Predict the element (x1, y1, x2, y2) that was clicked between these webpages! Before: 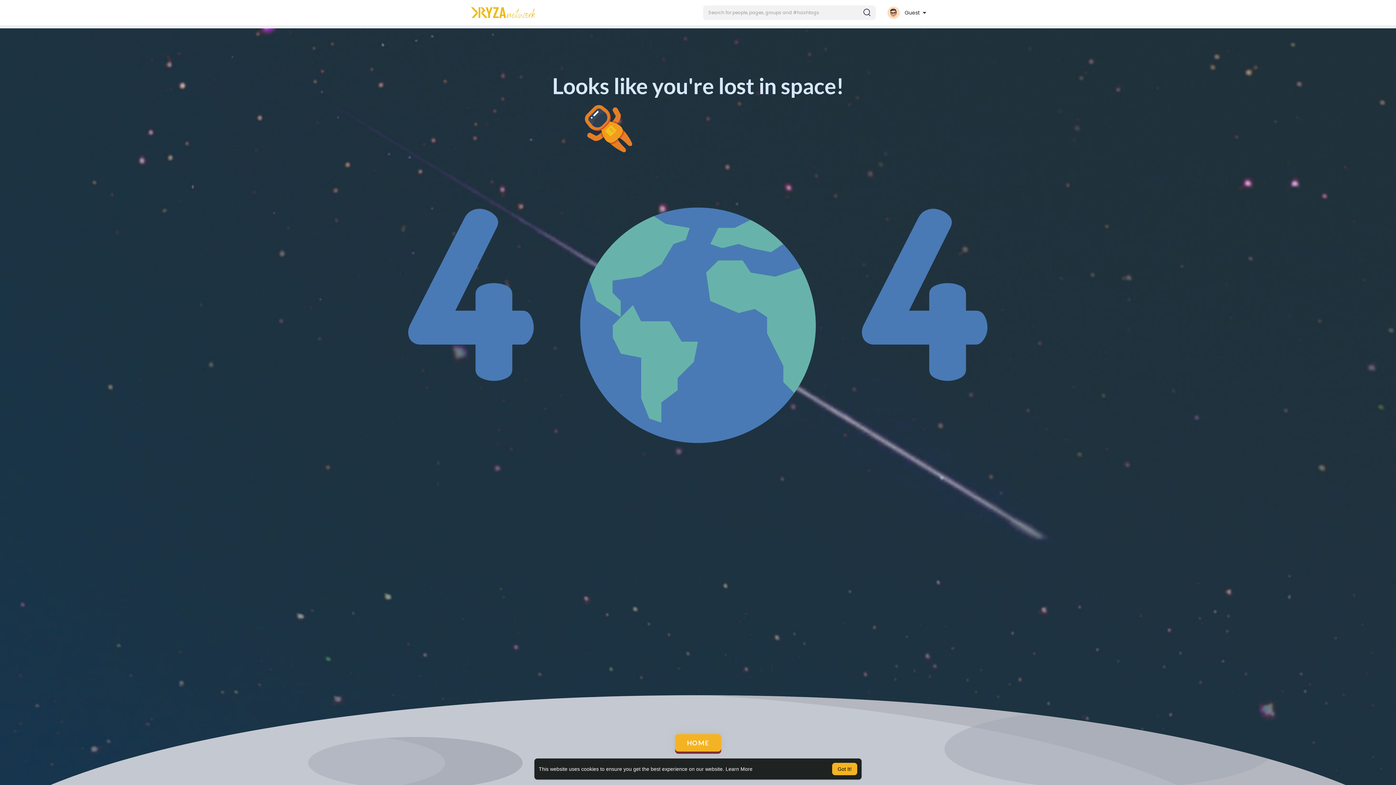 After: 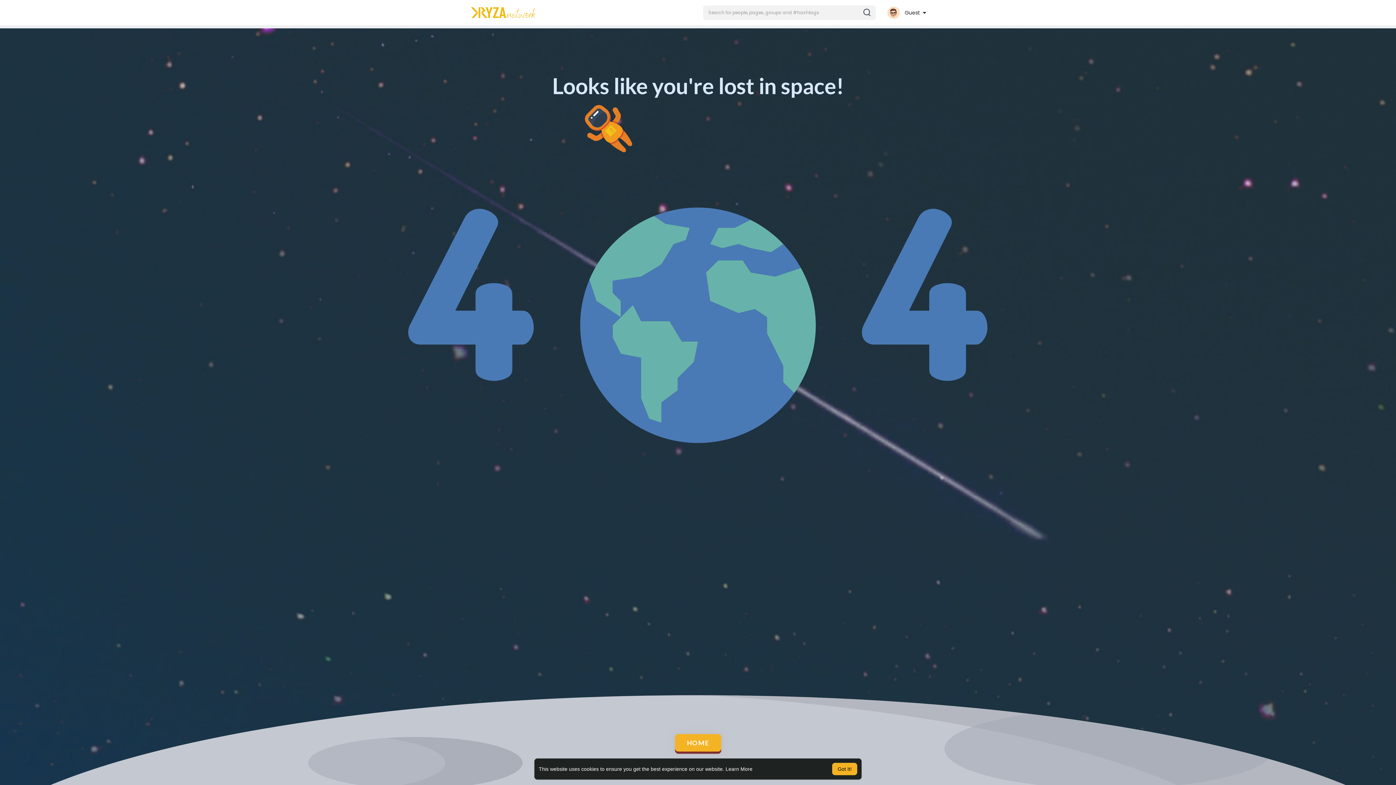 Action: label: HOME bbox: (675, 734, 721, 752)